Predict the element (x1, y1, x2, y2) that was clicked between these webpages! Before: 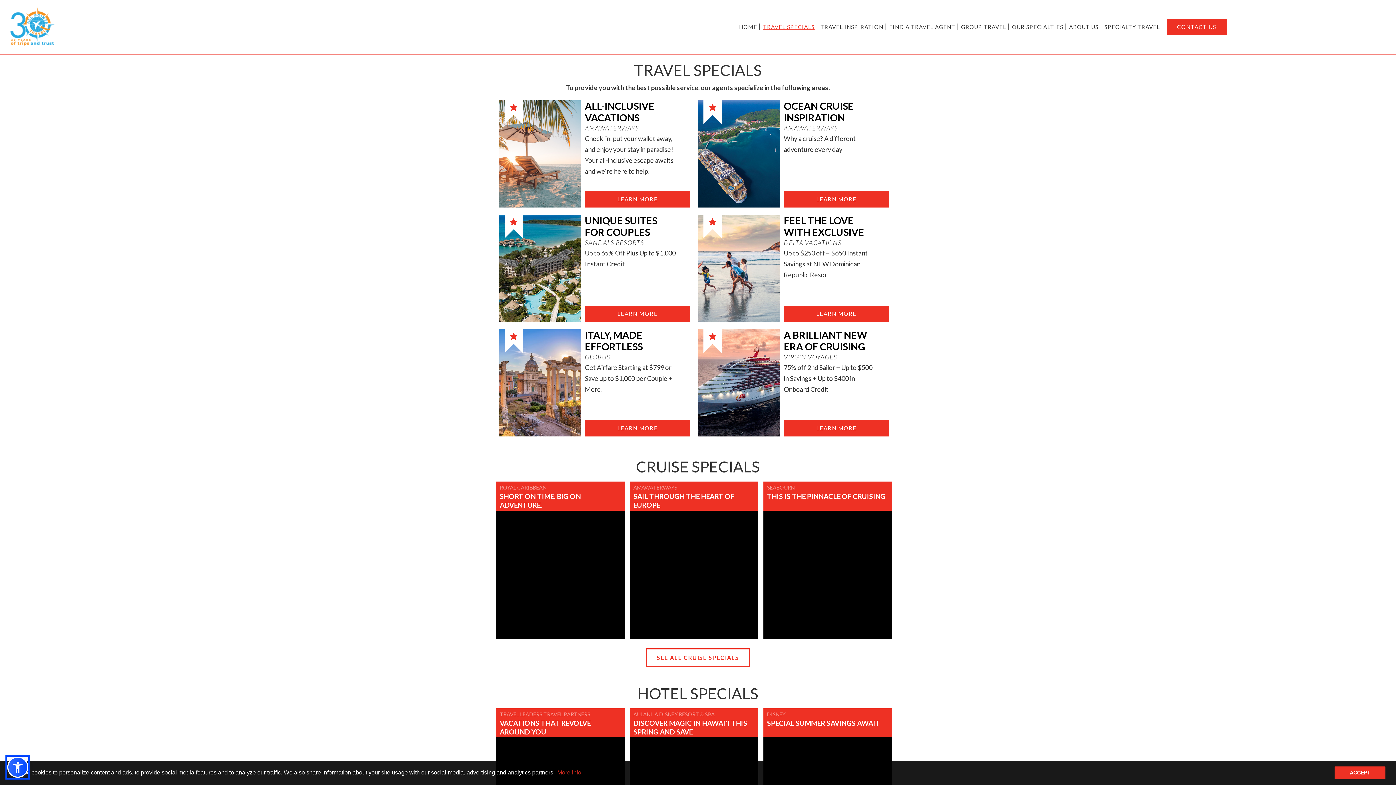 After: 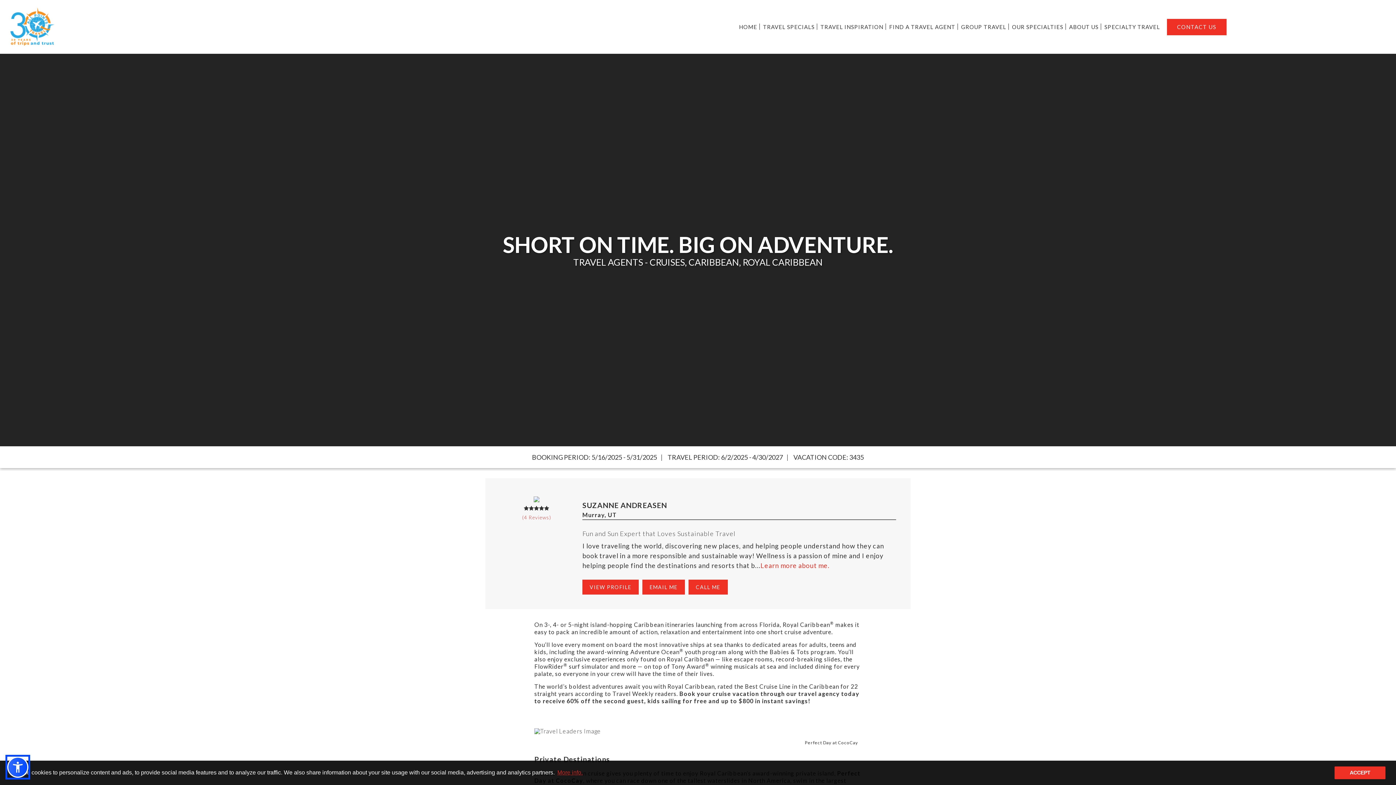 Action: bbox: (496, 481, 625, 639) label: ROYAL CARIBBEAN
SHORT ON TIME. BIG ON ADVENTURE.